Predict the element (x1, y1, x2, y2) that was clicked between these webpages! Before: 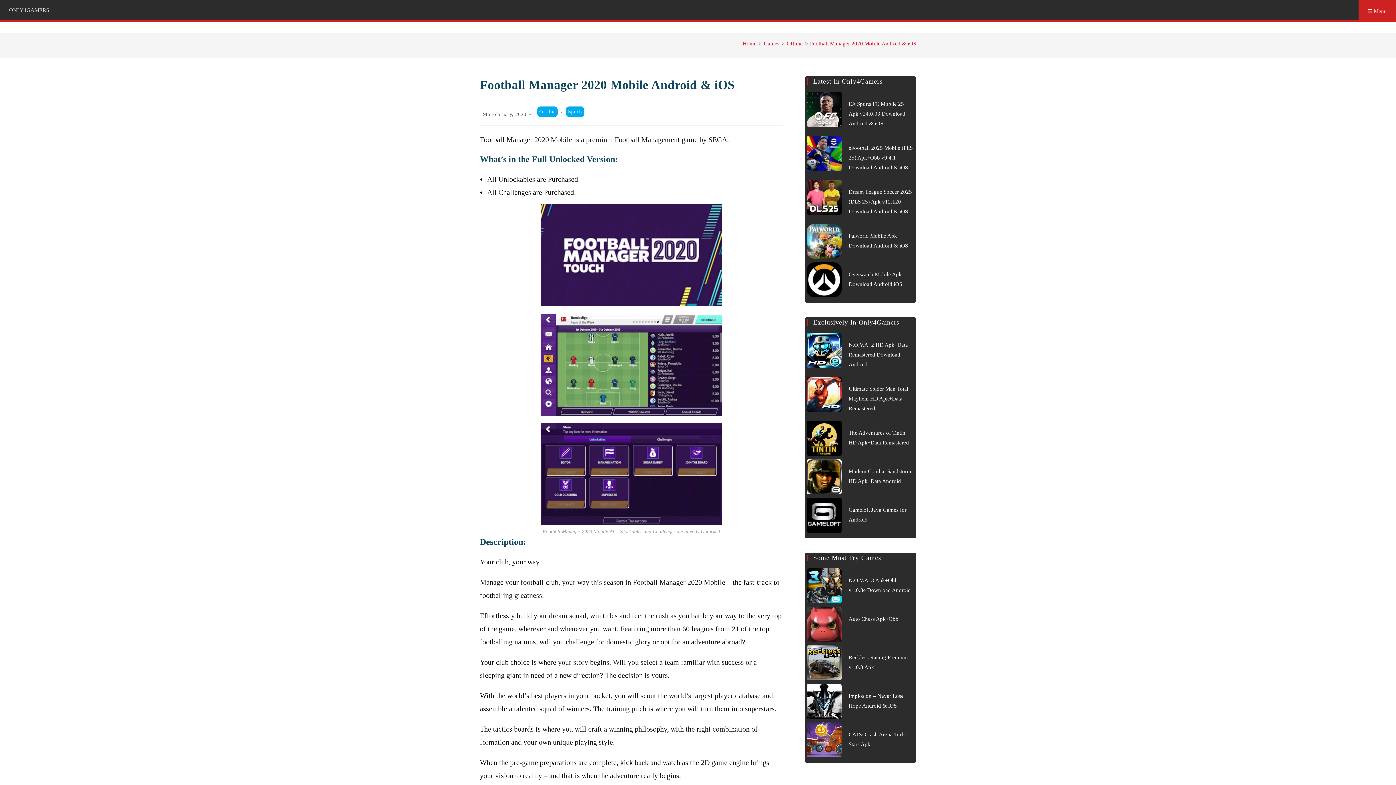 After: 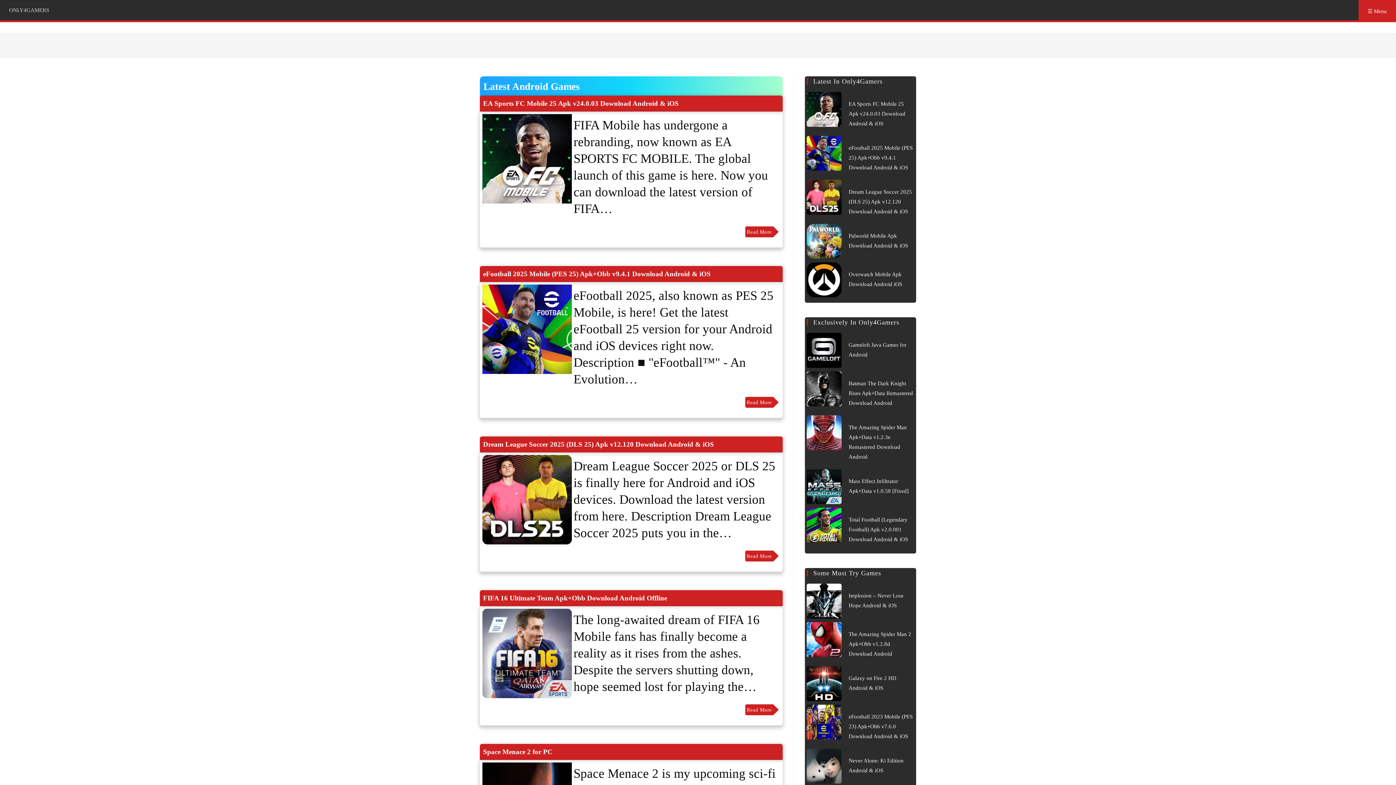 Action: bbox: (742, 40, 756, 46) label: Home